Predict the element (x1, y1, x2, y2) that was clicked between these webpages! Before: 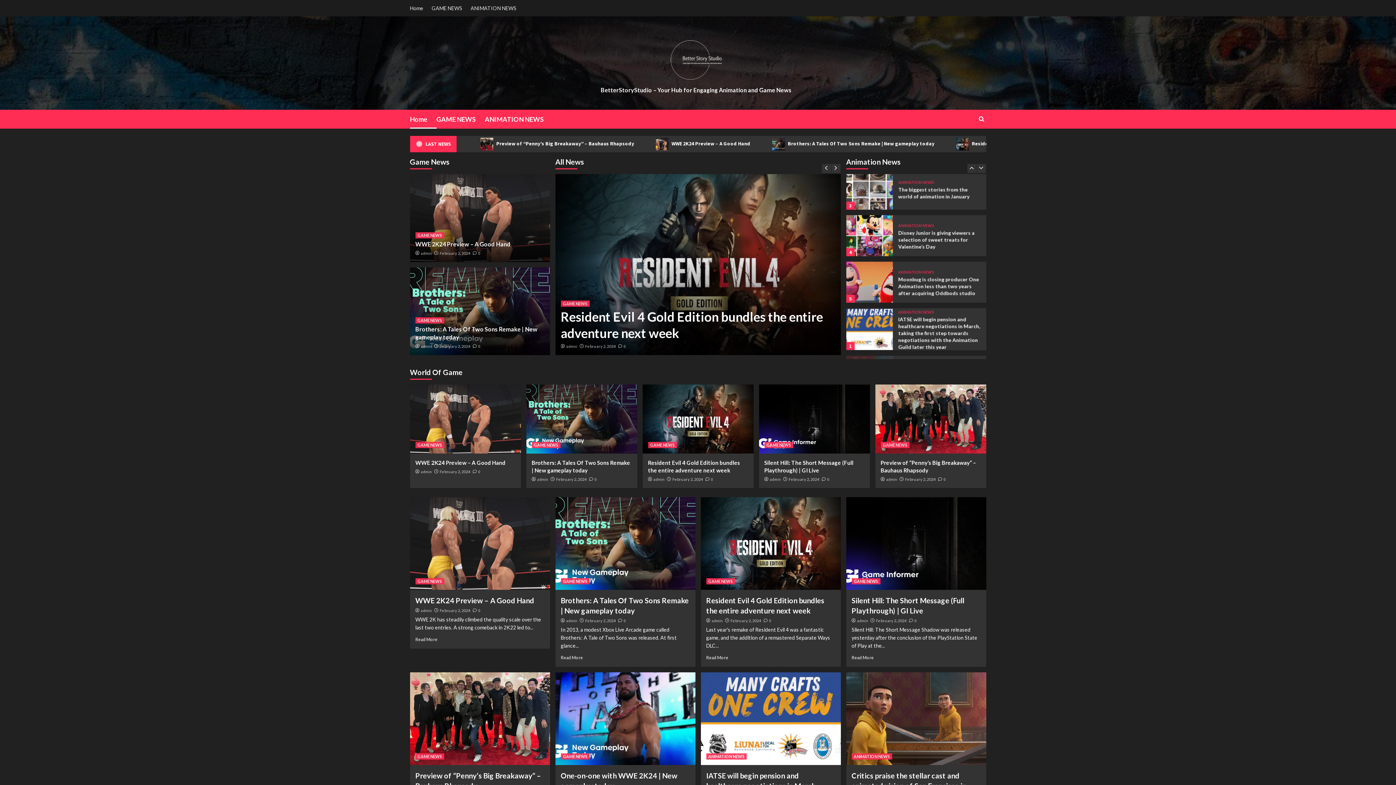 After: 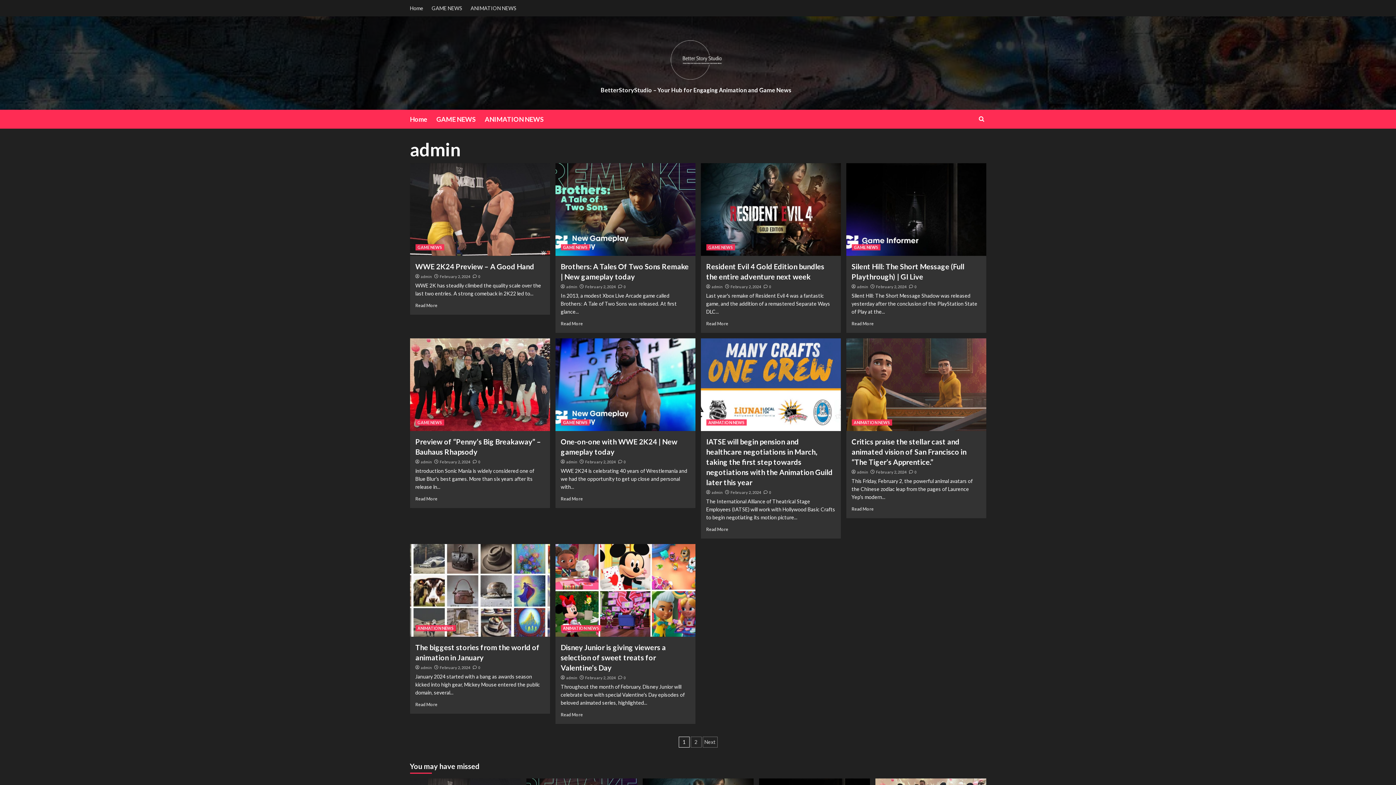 Action: bbox: (420, 608, 431, 613) label: admin